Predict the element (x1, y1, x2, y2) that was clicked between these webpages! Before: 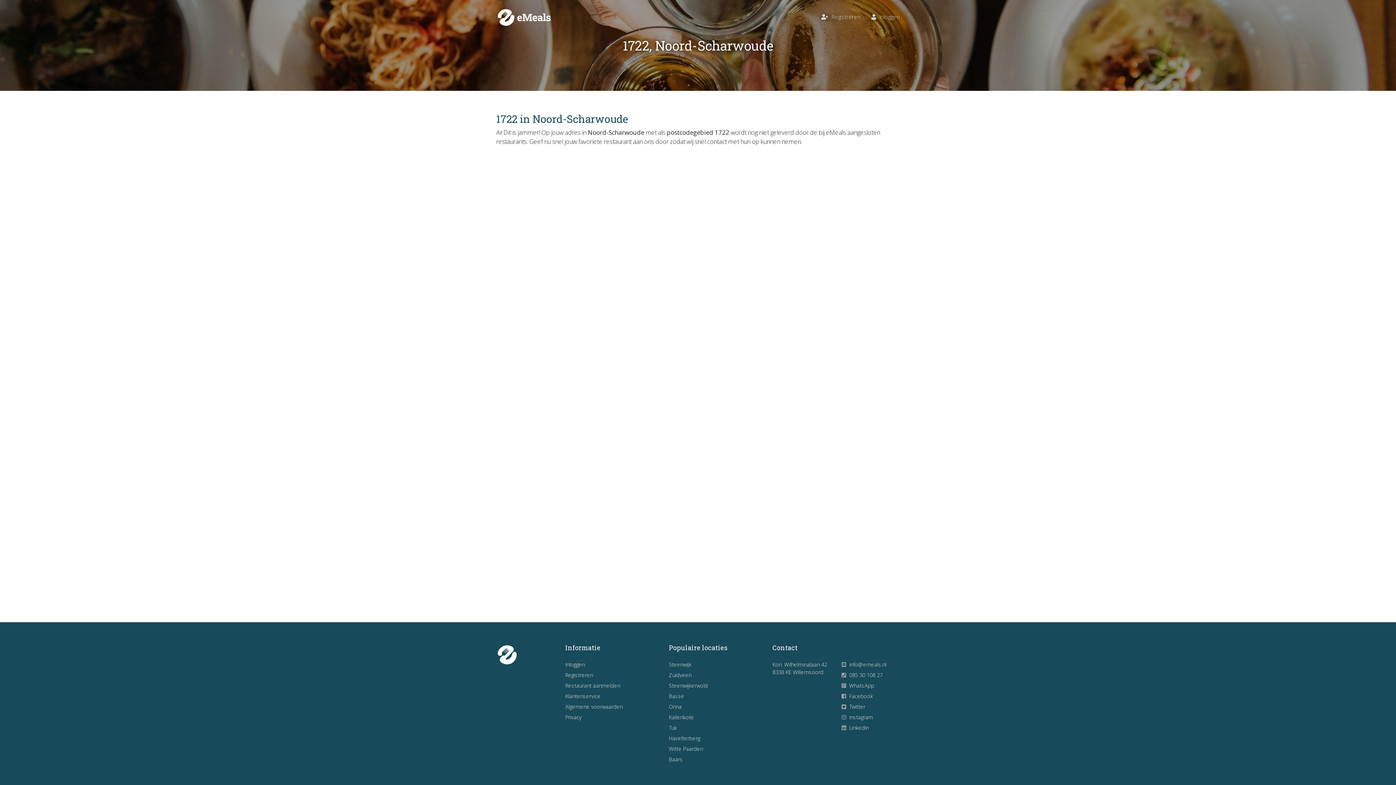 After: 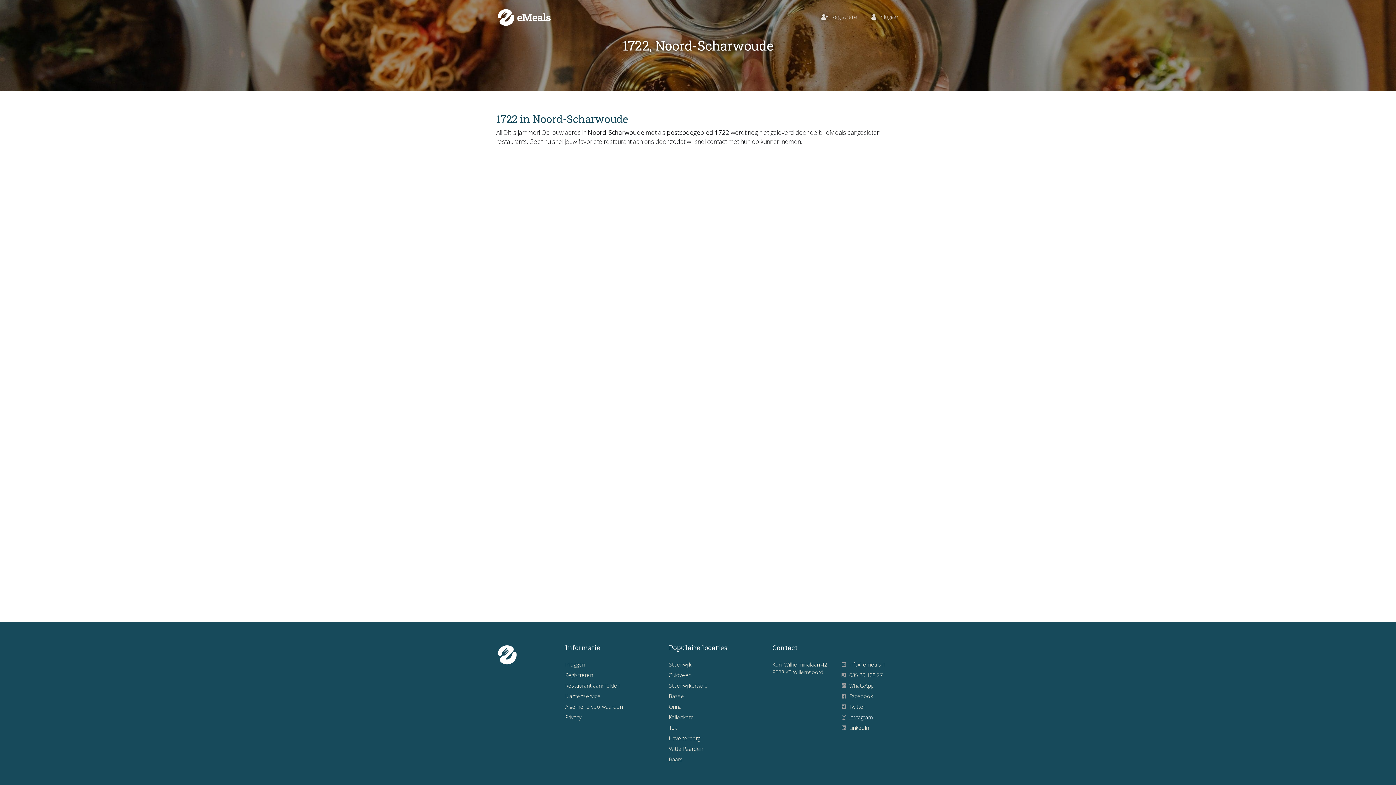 Action: label: Instagram bbox: (849, 714, 873, 721)